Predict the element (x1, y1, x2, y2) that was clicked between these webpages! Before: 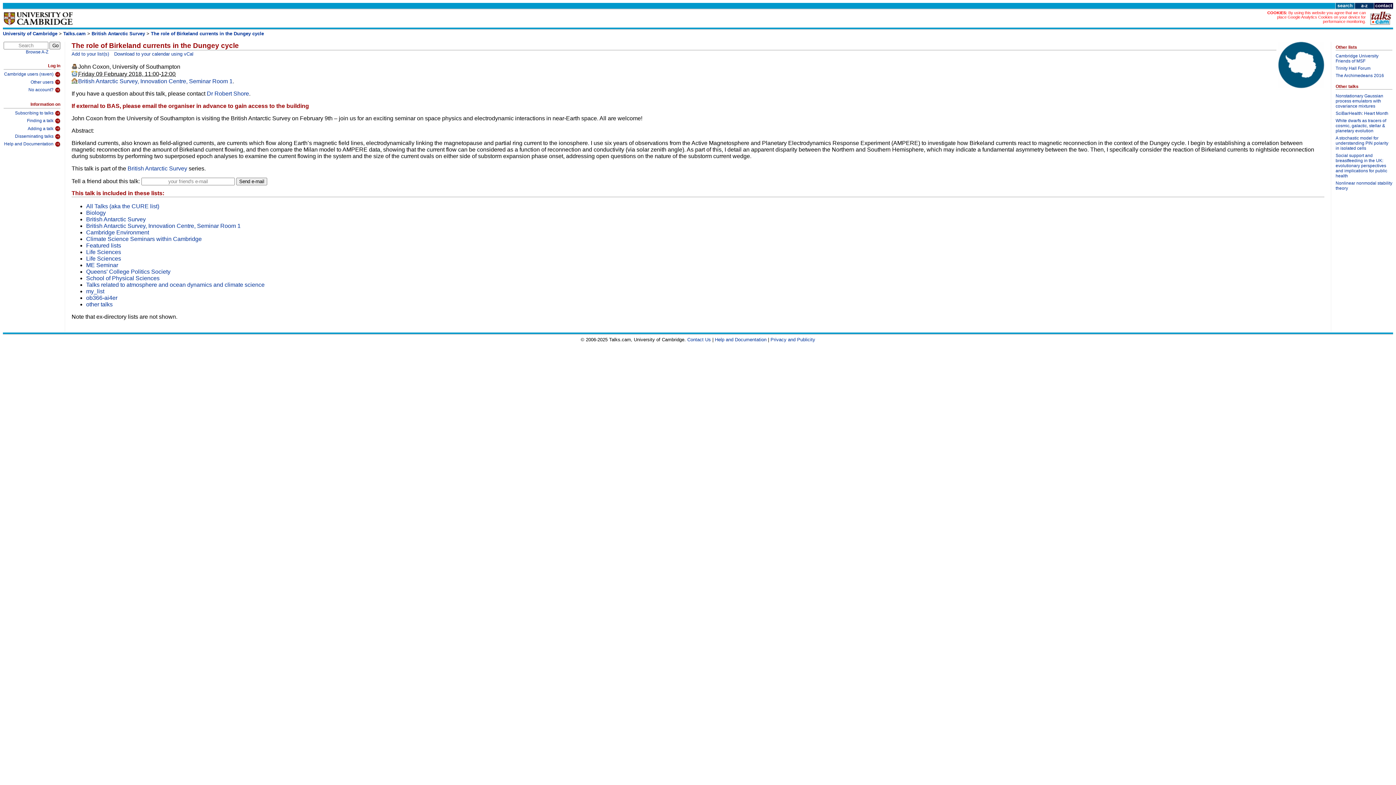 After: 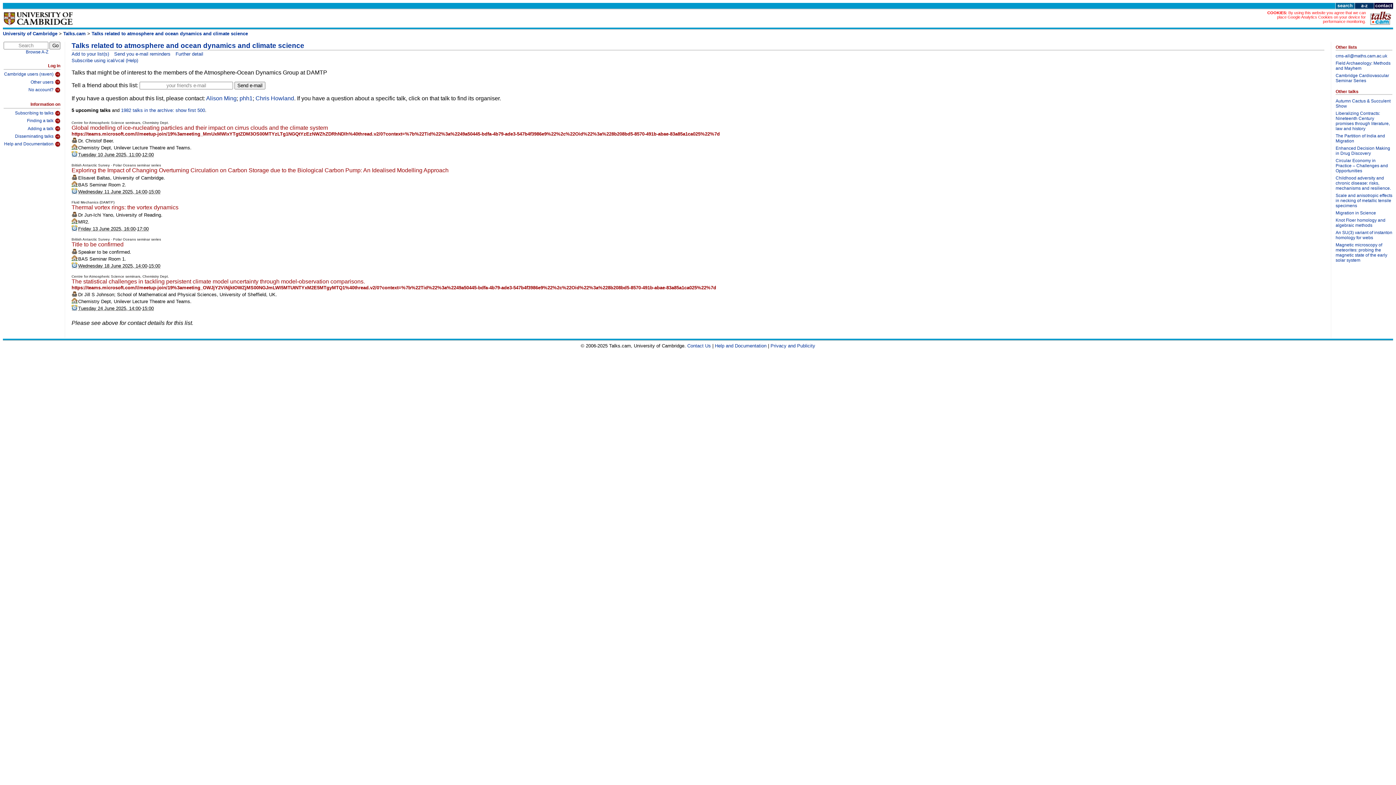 Action: label: Talks related to atmosphere and ocean dynamics and climate science bbox: (86, 281, 264, 288)